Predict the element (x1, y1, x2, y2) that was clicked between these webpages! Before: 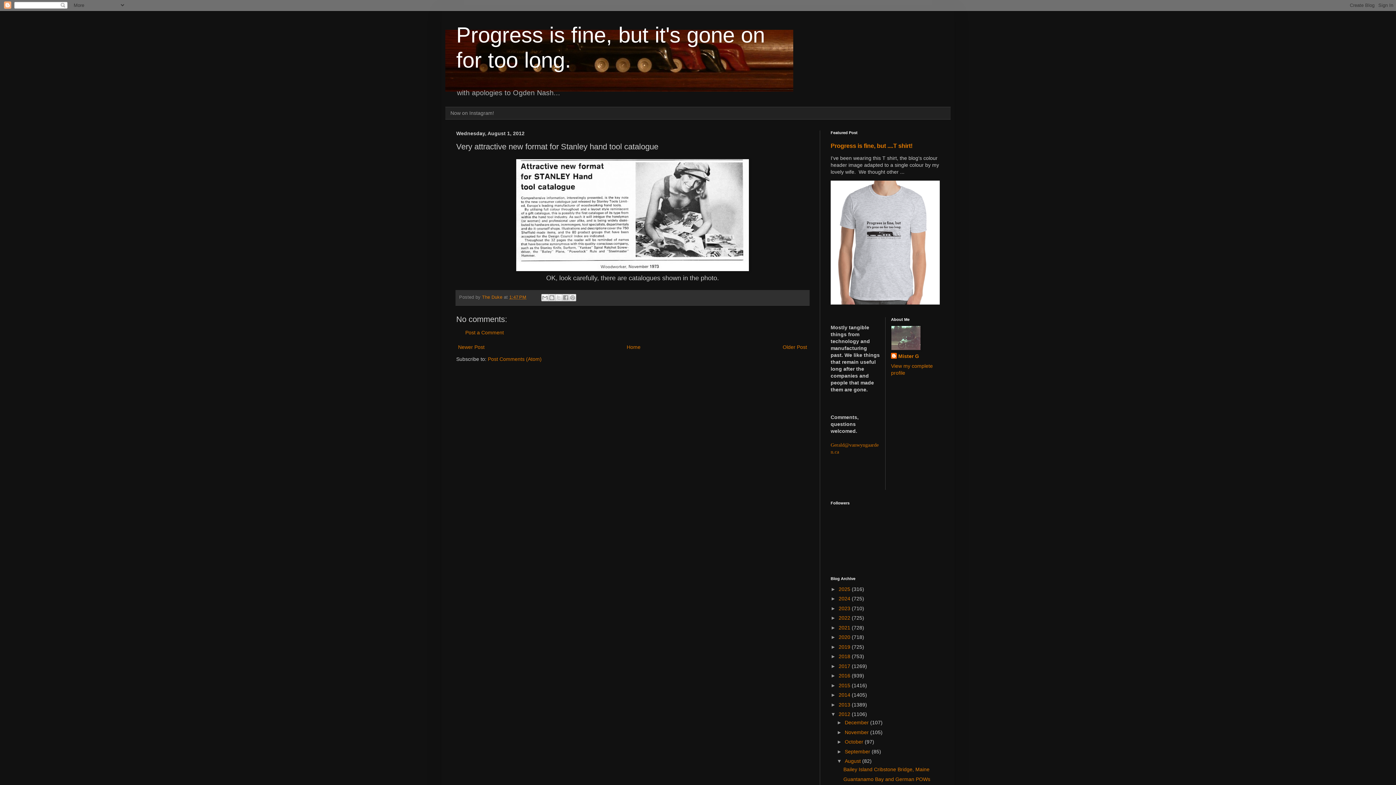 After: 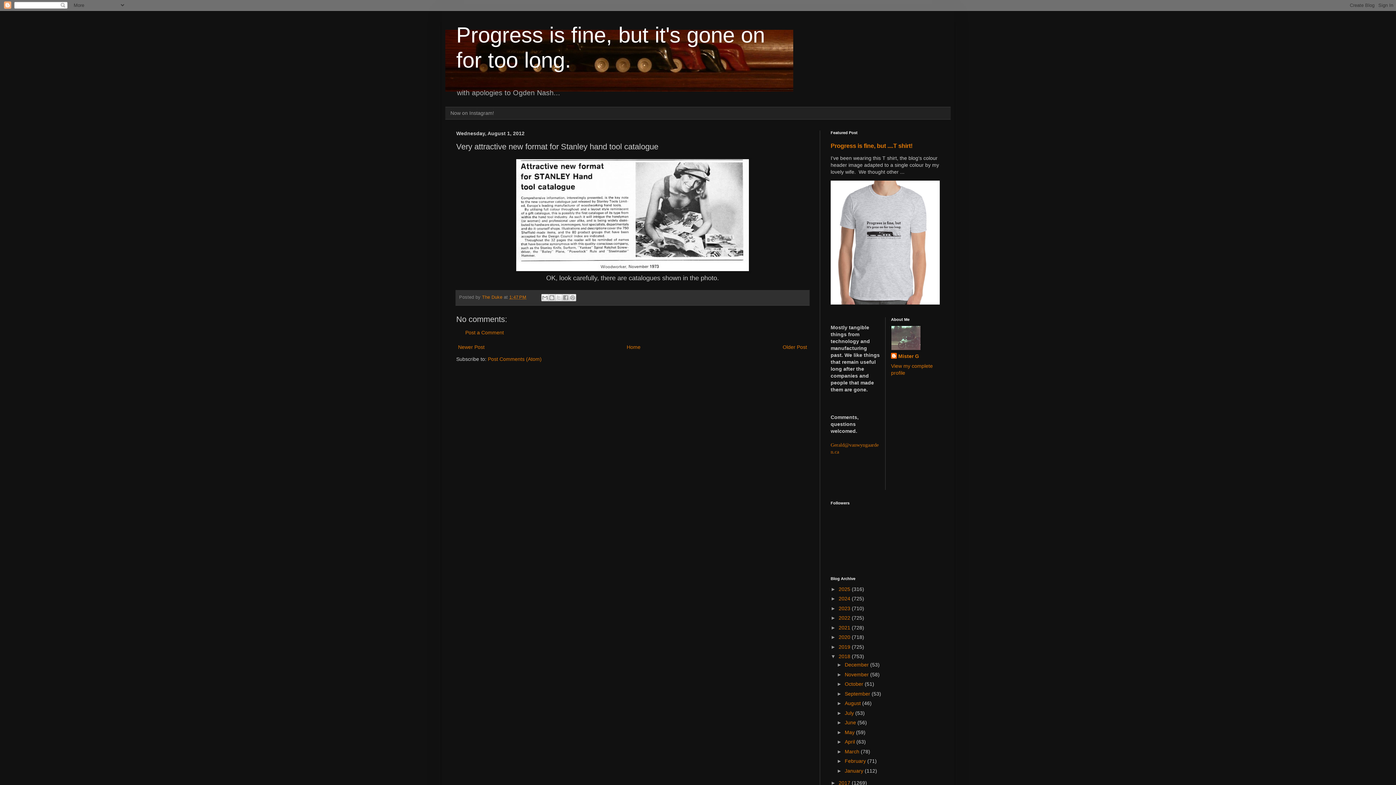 Action: bbox: (830, 653, 838, 659) label: ►  